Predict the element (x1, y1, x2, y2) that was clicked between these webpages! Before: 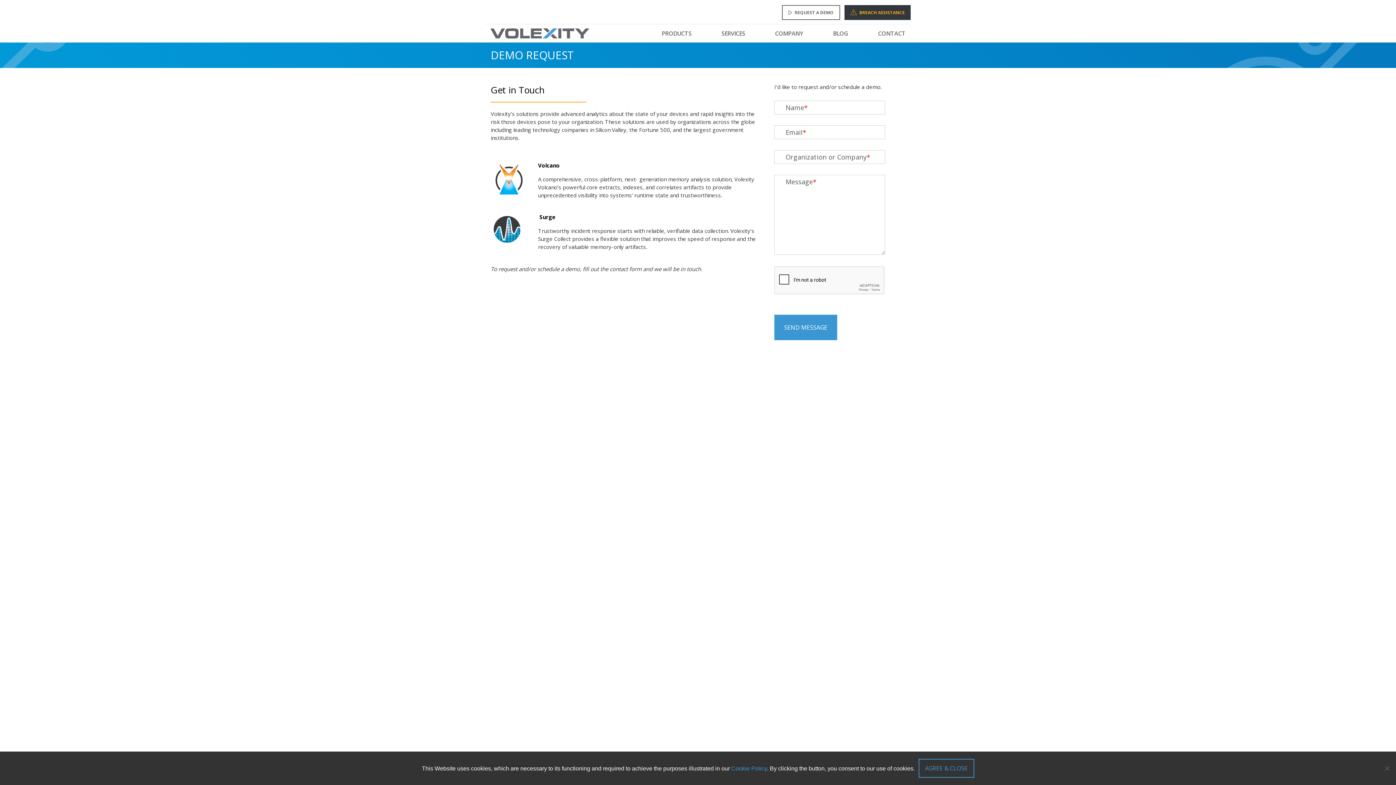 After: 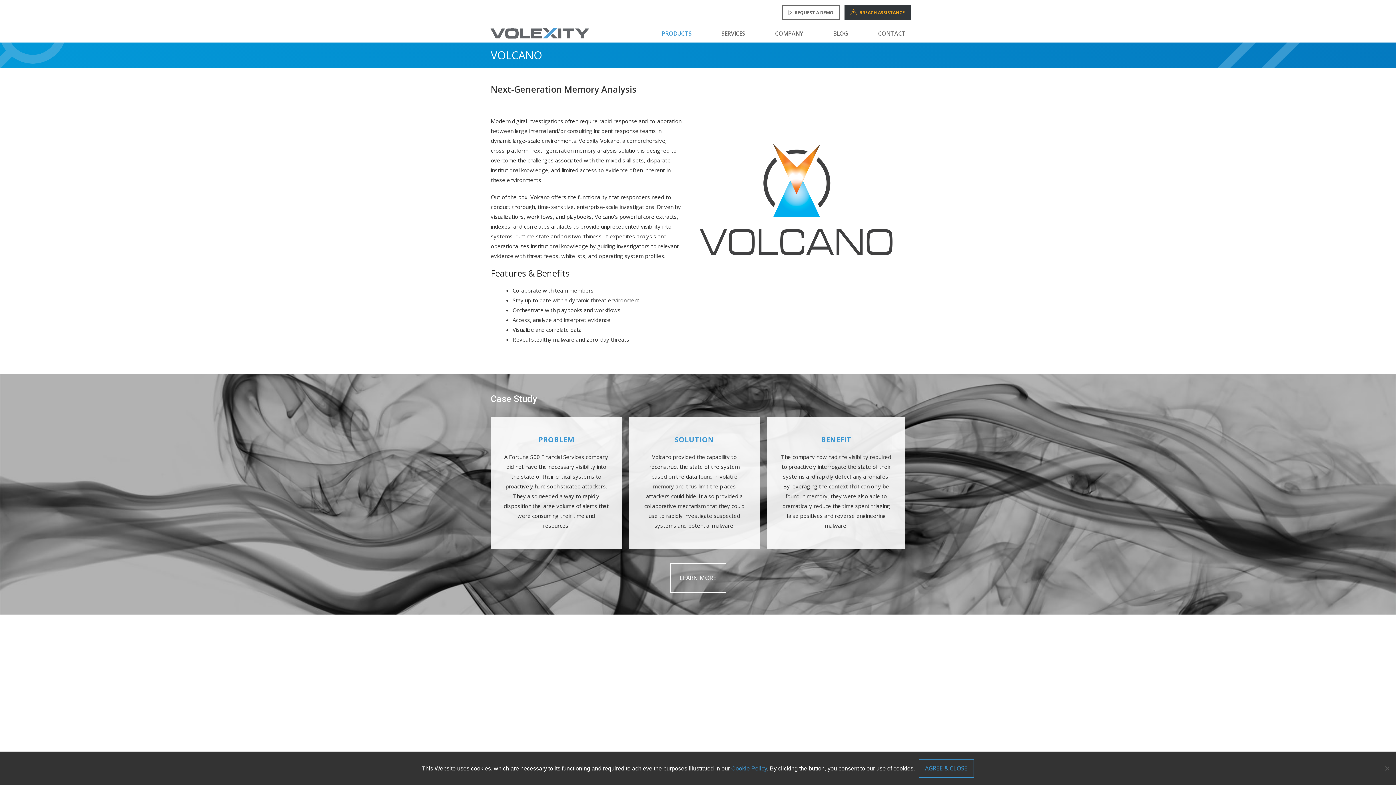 Action: label: Volcano bbox: (538, 161, 560, 169)